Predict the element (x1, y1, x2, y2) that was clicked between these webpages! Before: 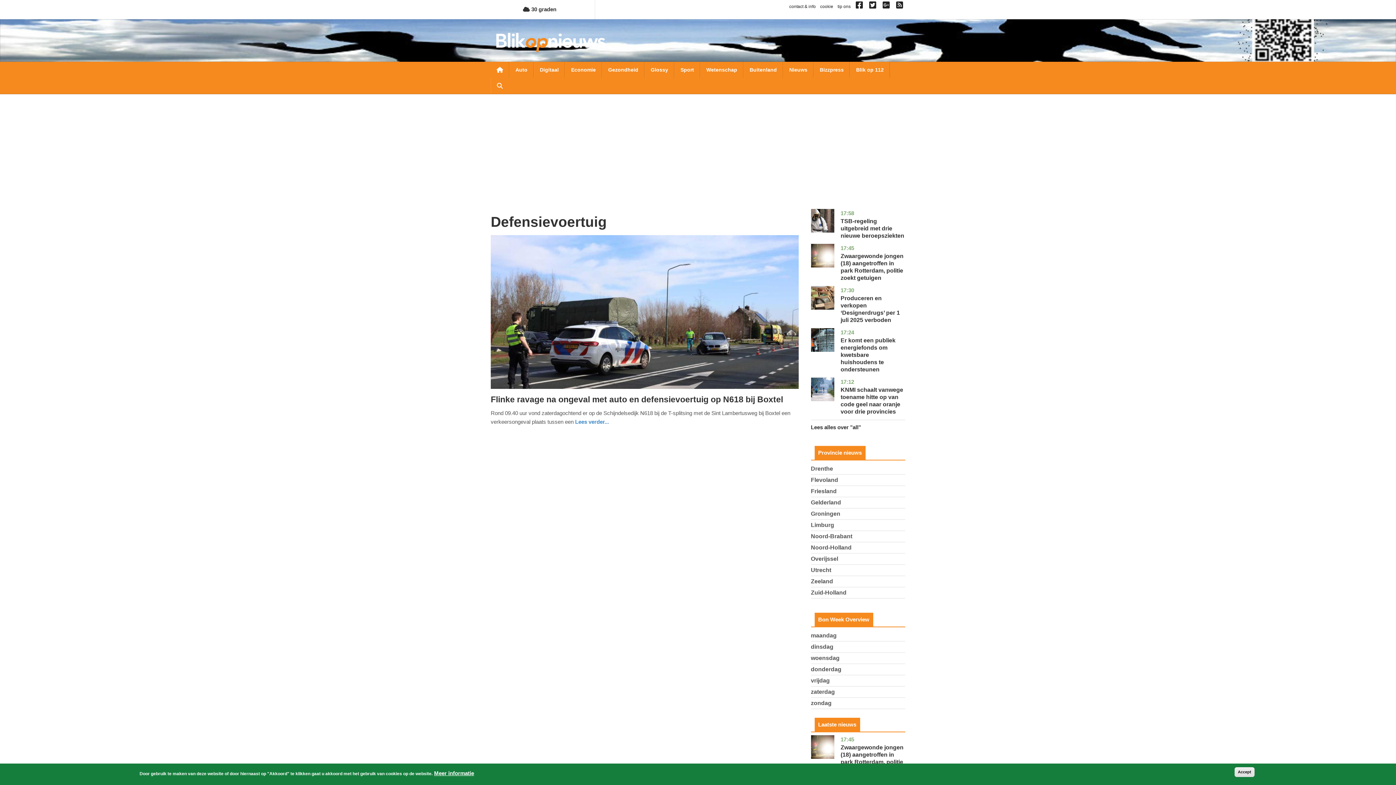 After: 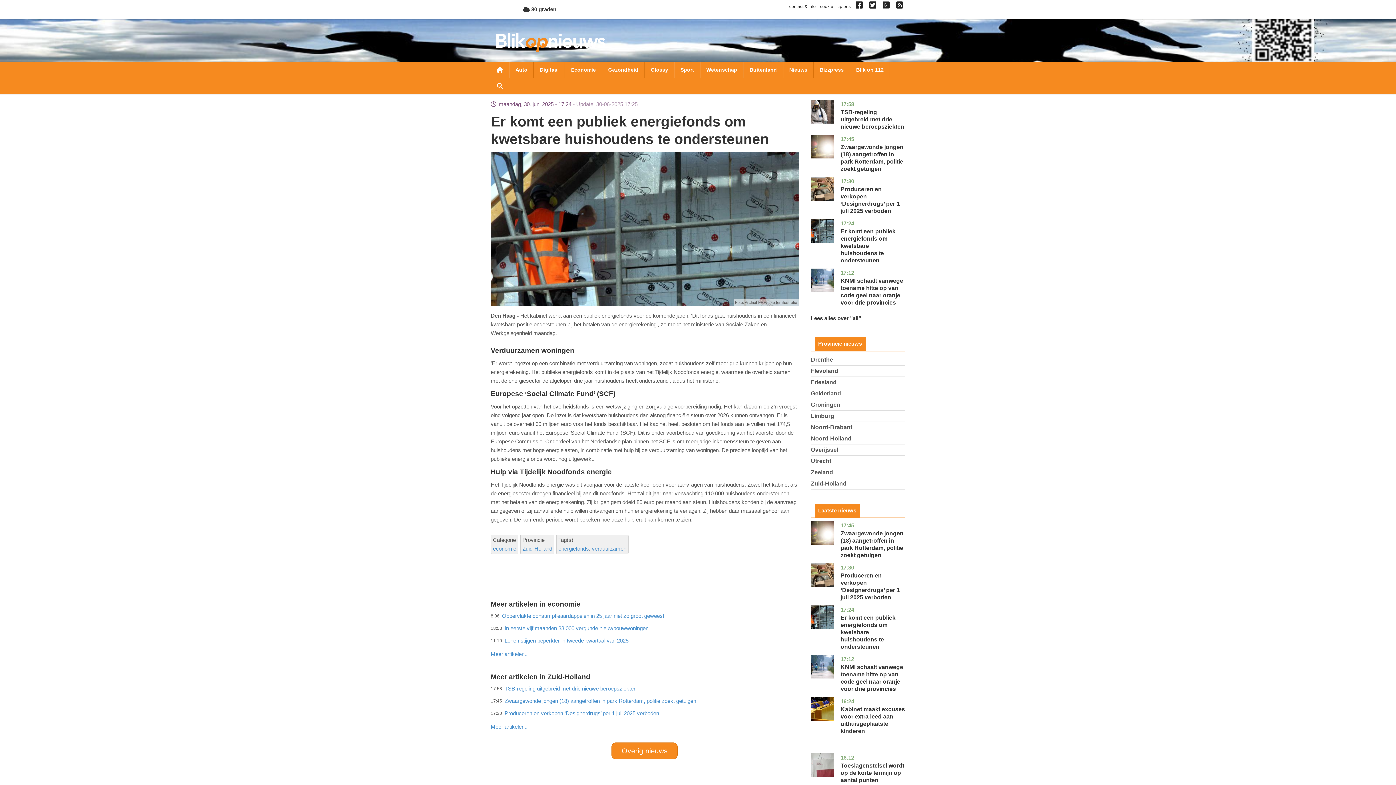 Action: bbox: (840, 337, 895, 372) label: Er komt een publiek energiefonds om kwetsbare huishoudens te ondersteunen